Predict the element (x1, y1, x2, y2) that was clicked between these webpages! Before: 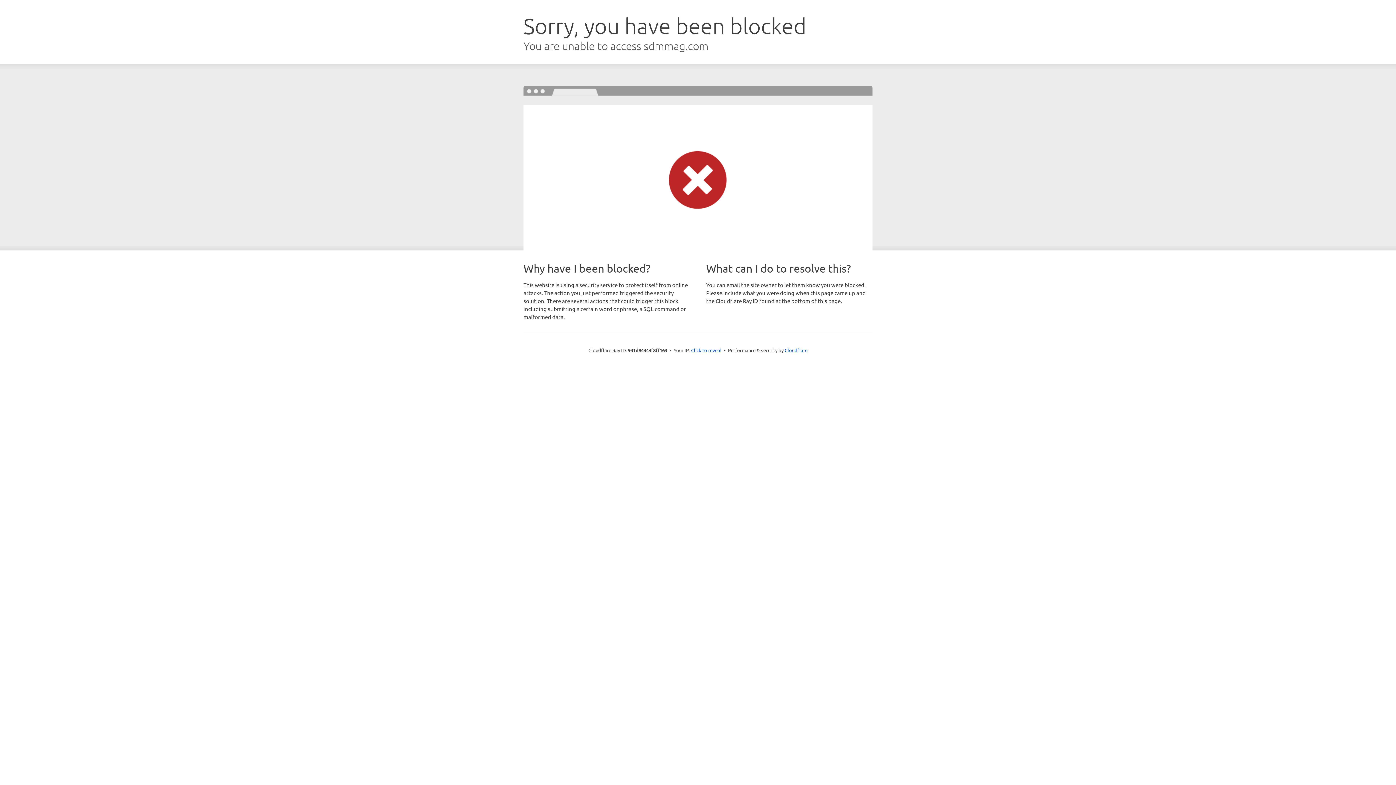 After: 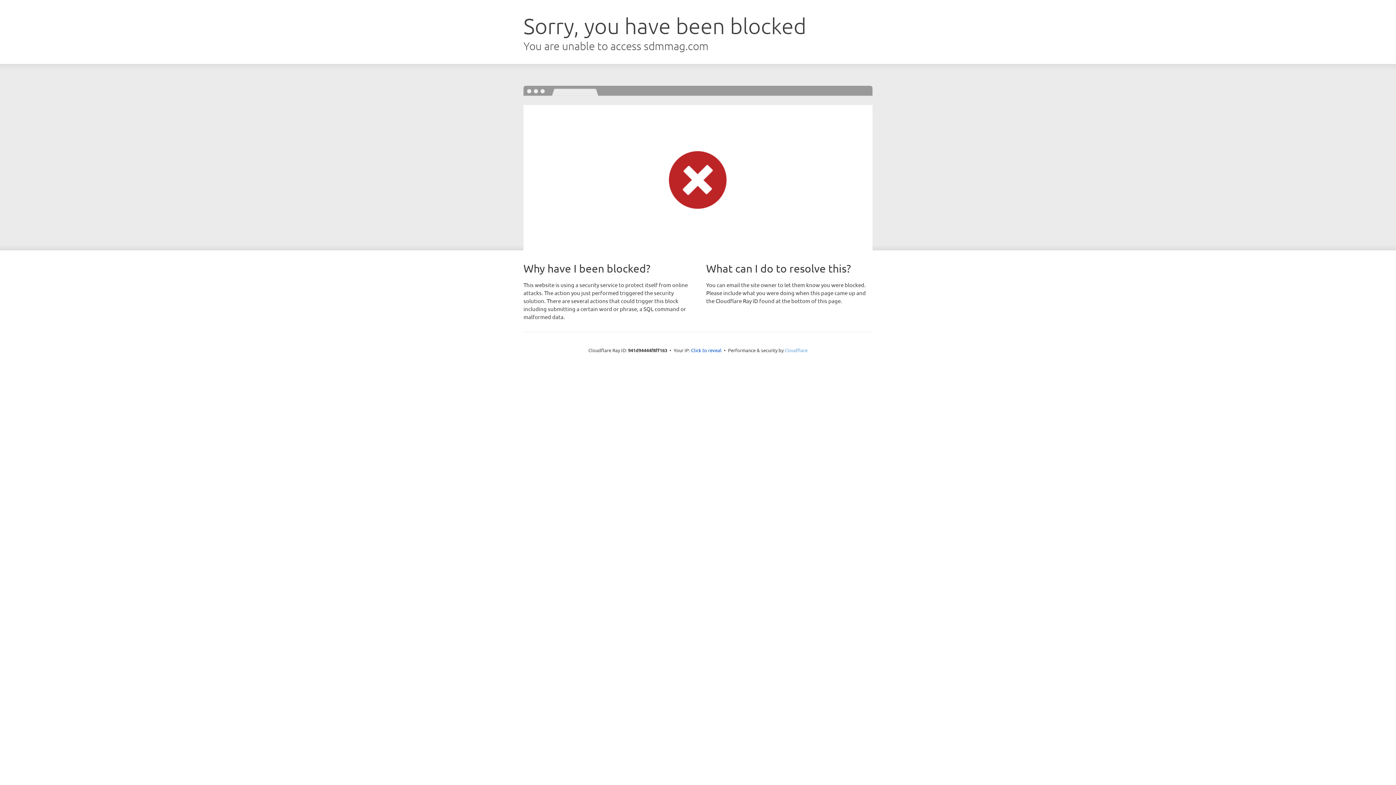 Action: bbox: (784, 347, 807, 353) label: Cloudflare